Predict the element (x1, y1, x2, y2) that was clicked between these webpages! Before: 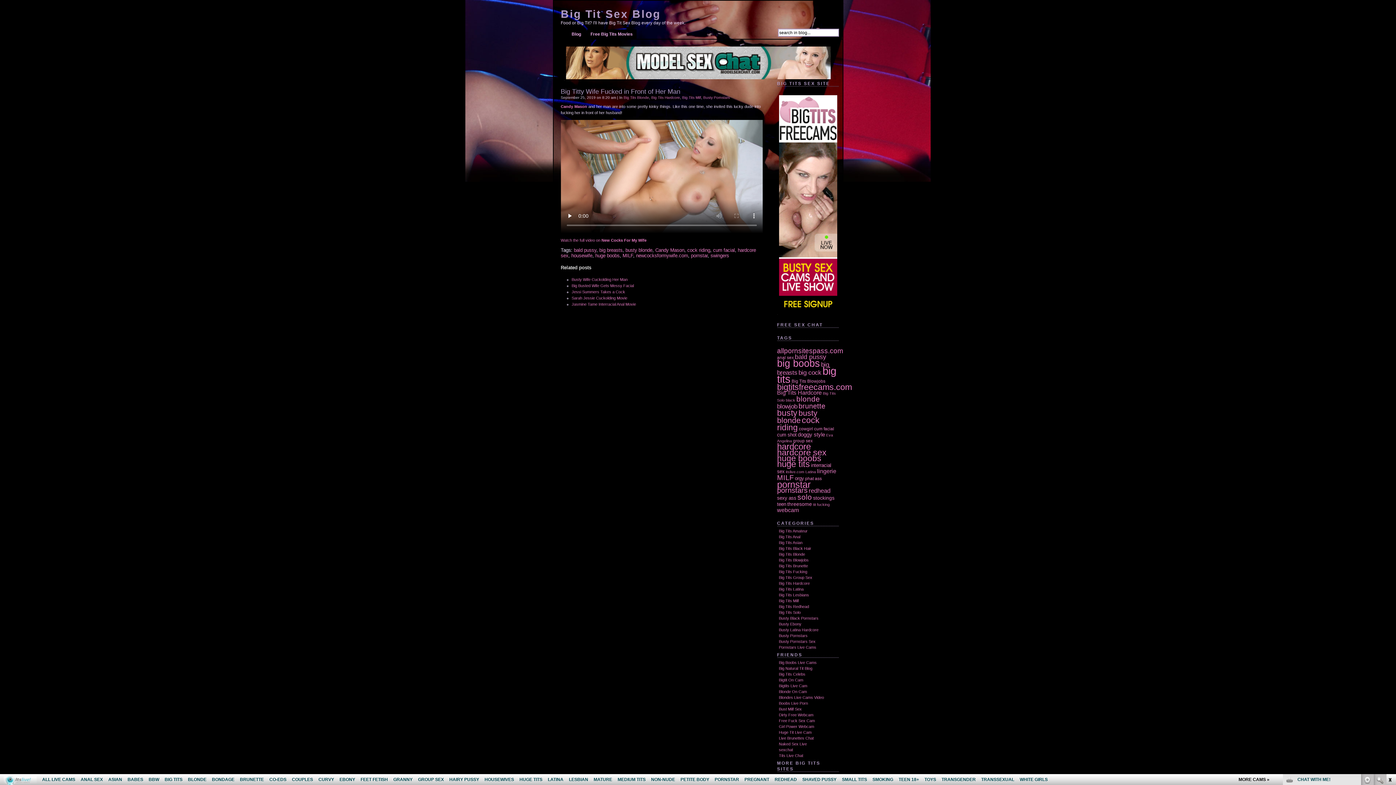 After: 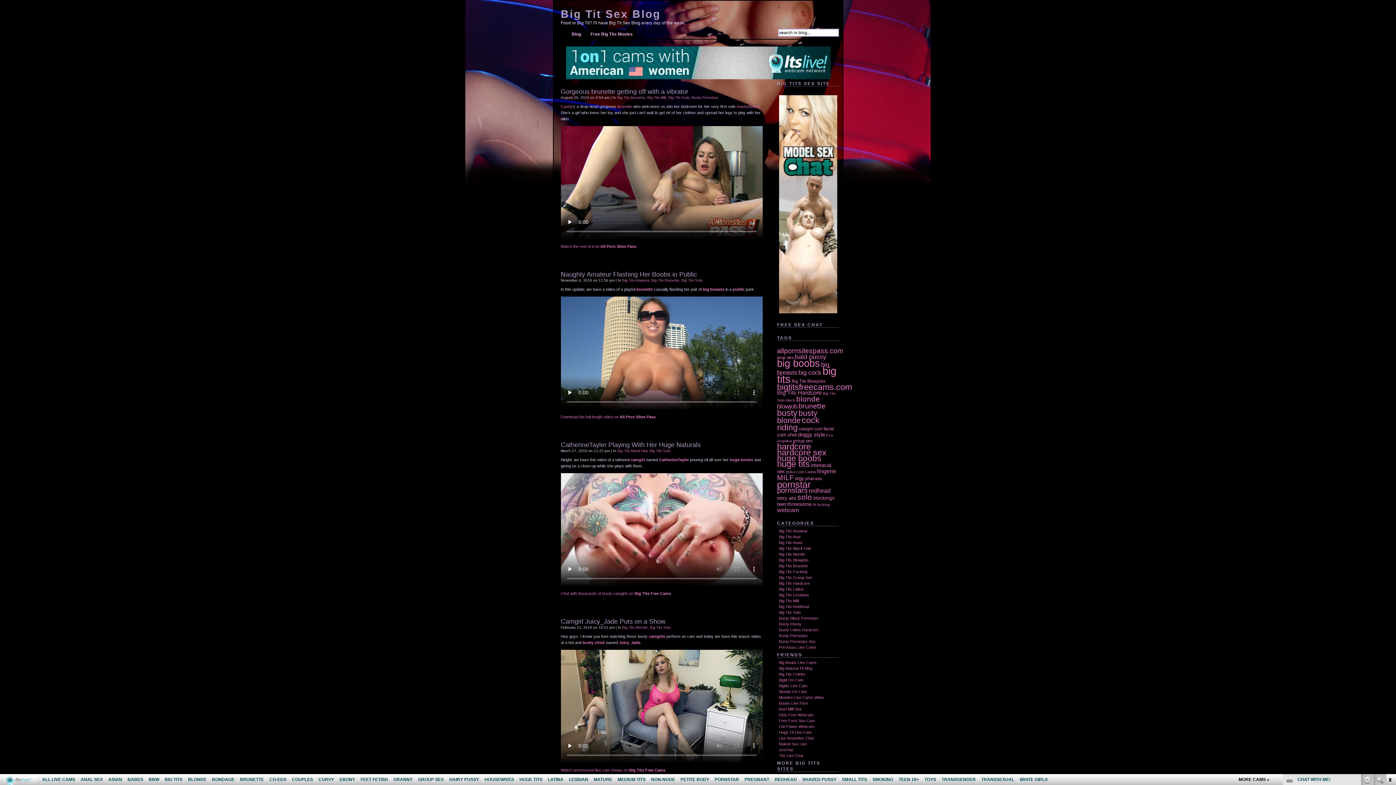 Action: label: solo bbox: (797, 493, 812, 501)